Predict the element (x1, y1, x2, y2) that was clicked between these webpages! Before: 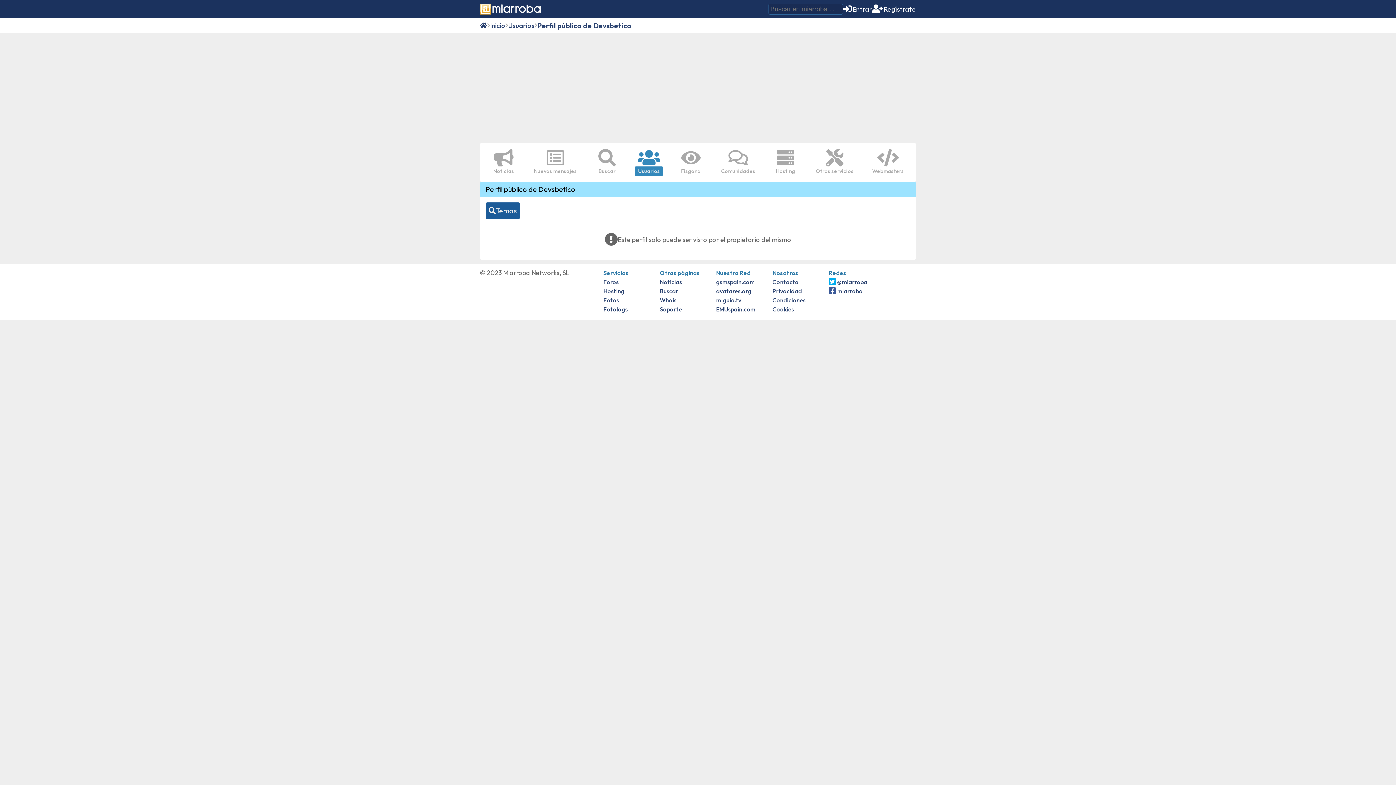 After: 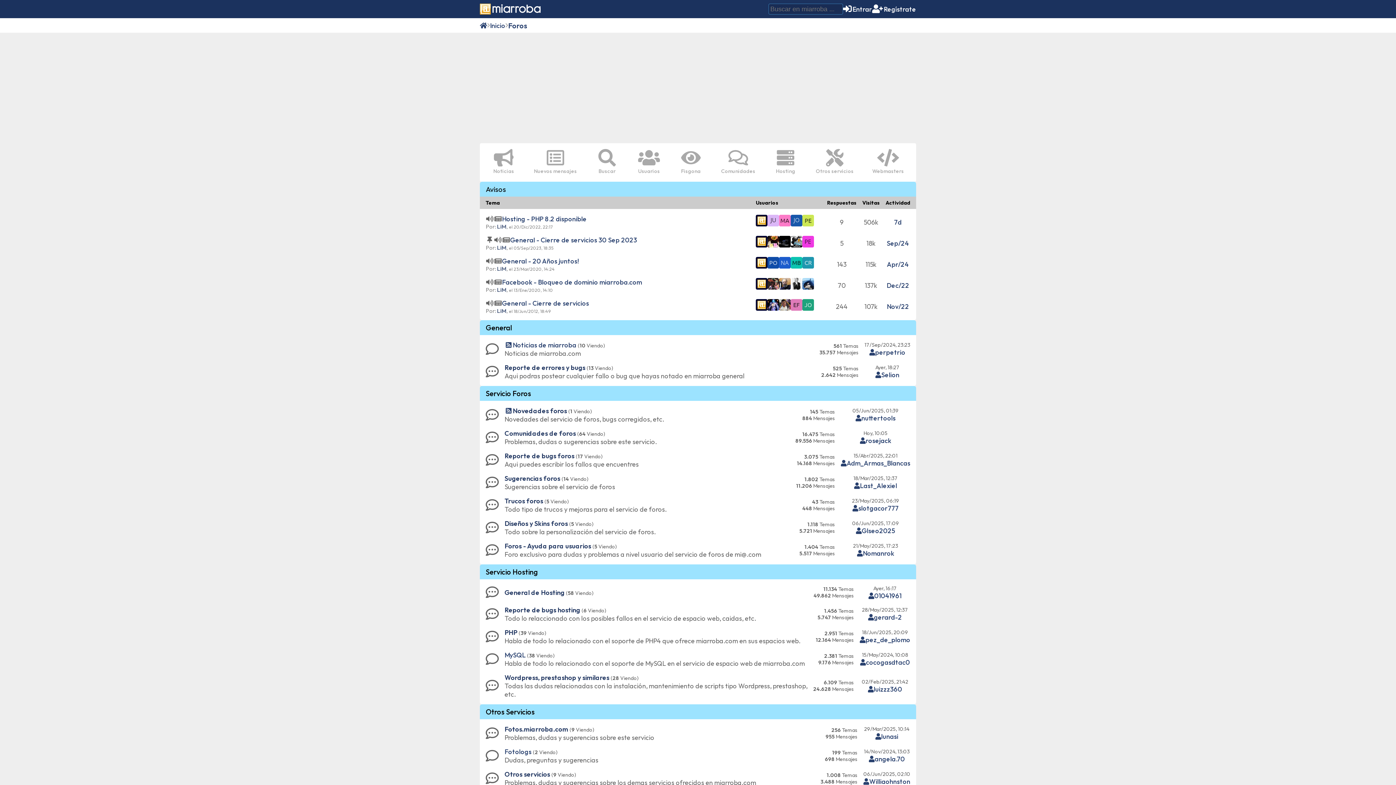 Action: label: Soporte bbox: (660, 305, 682, 313)